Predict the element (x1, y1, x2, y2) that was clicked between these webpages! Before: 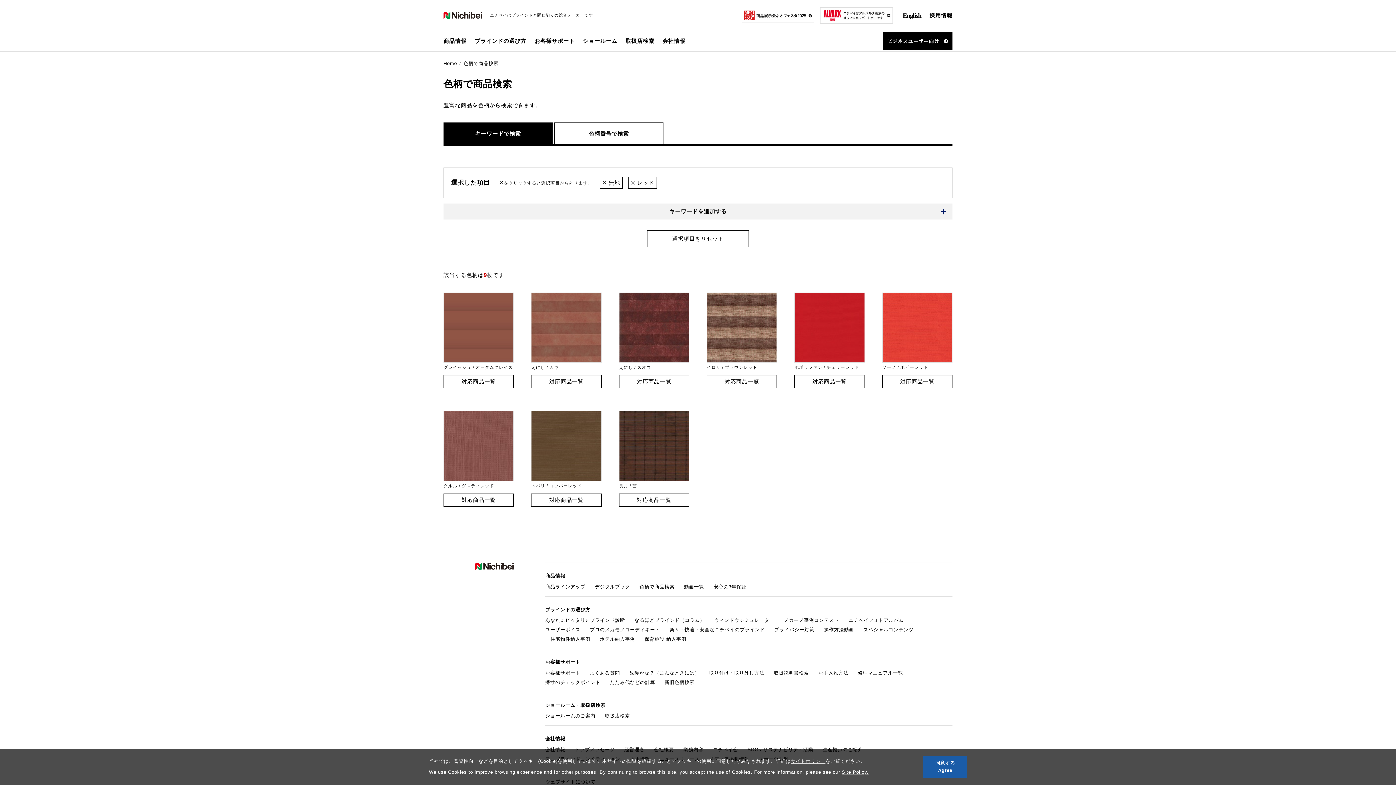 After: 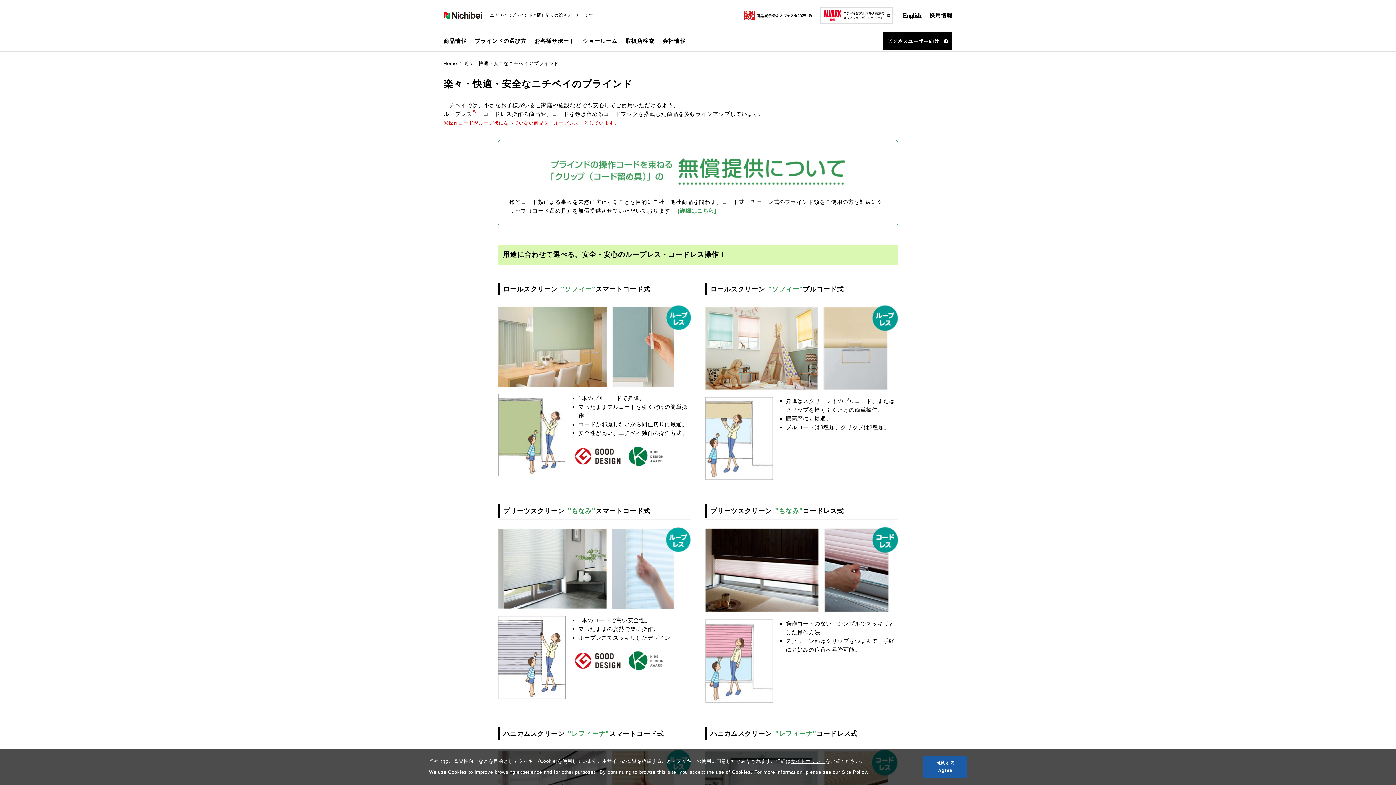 Action: bbox: (669, 625, 765, 634) label: 楽々・快適・安全なニチベイのブラインド